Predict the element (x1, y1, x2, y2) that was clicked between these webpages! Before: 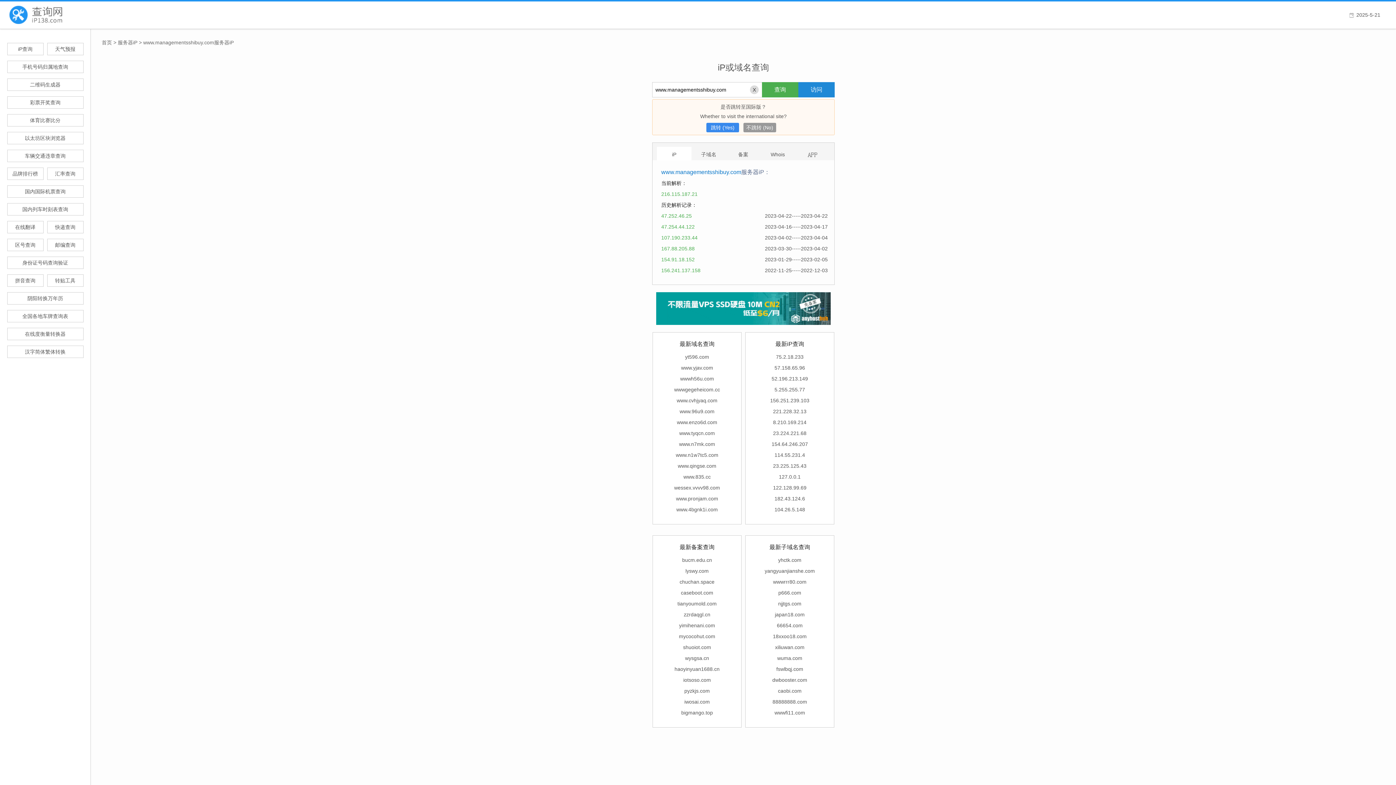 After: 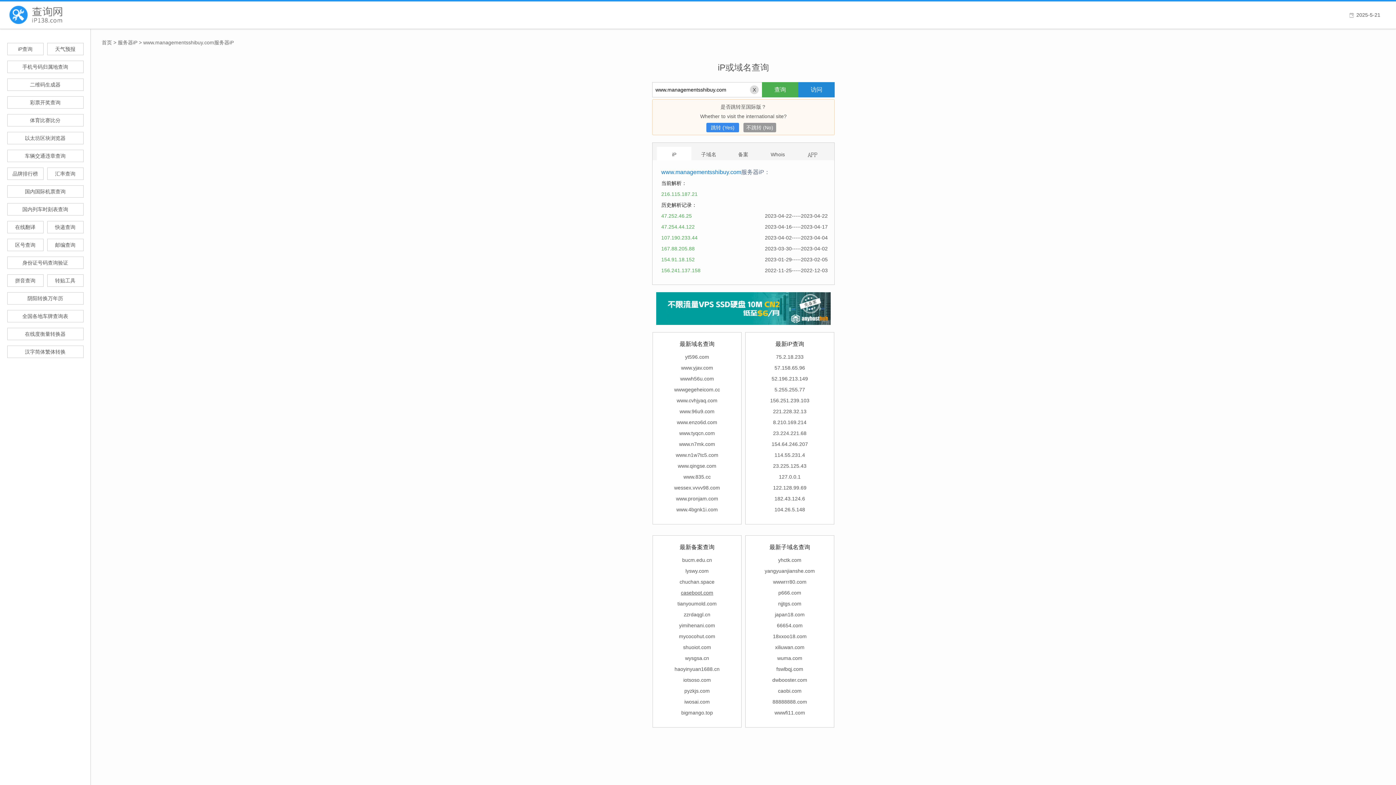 Action: label: caseboot.com bbox: (681, 590, 713, 596)